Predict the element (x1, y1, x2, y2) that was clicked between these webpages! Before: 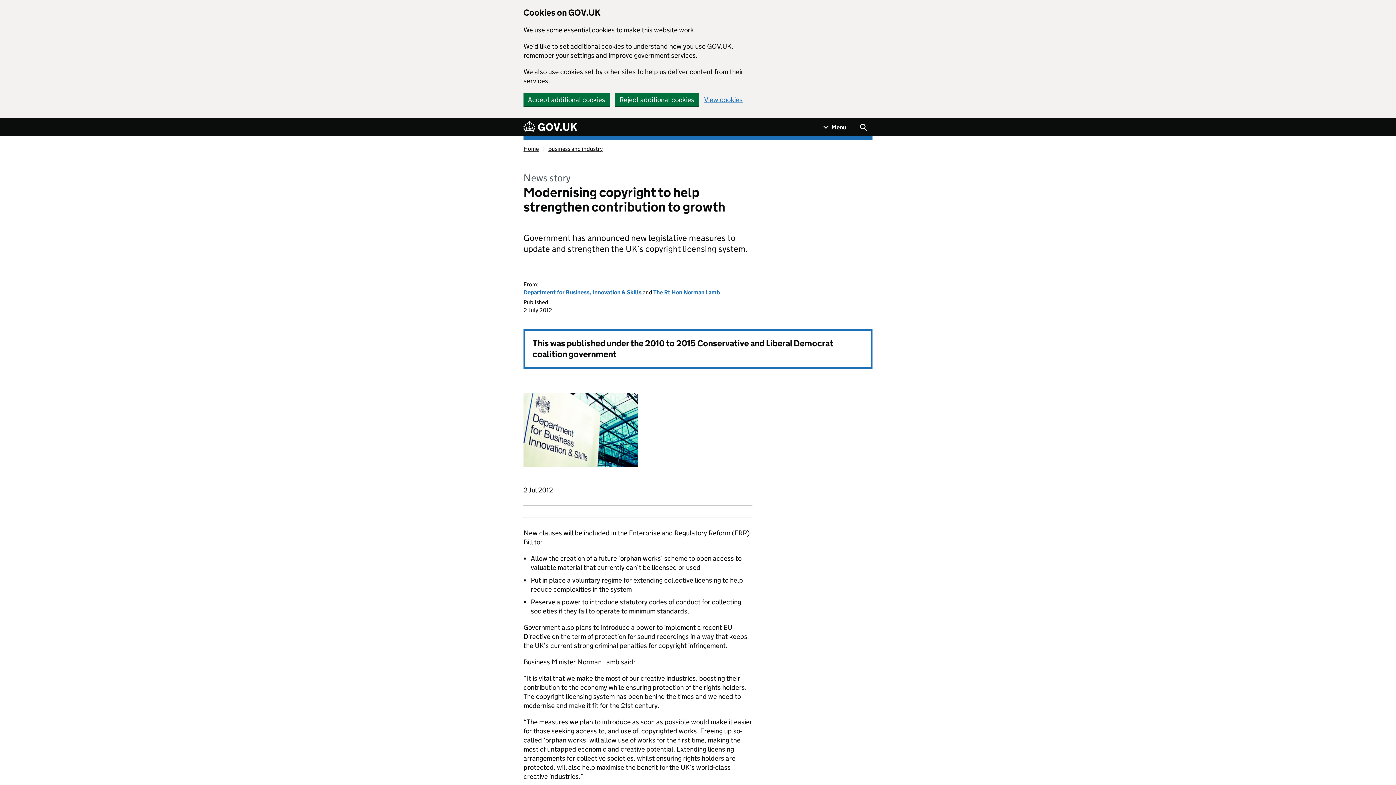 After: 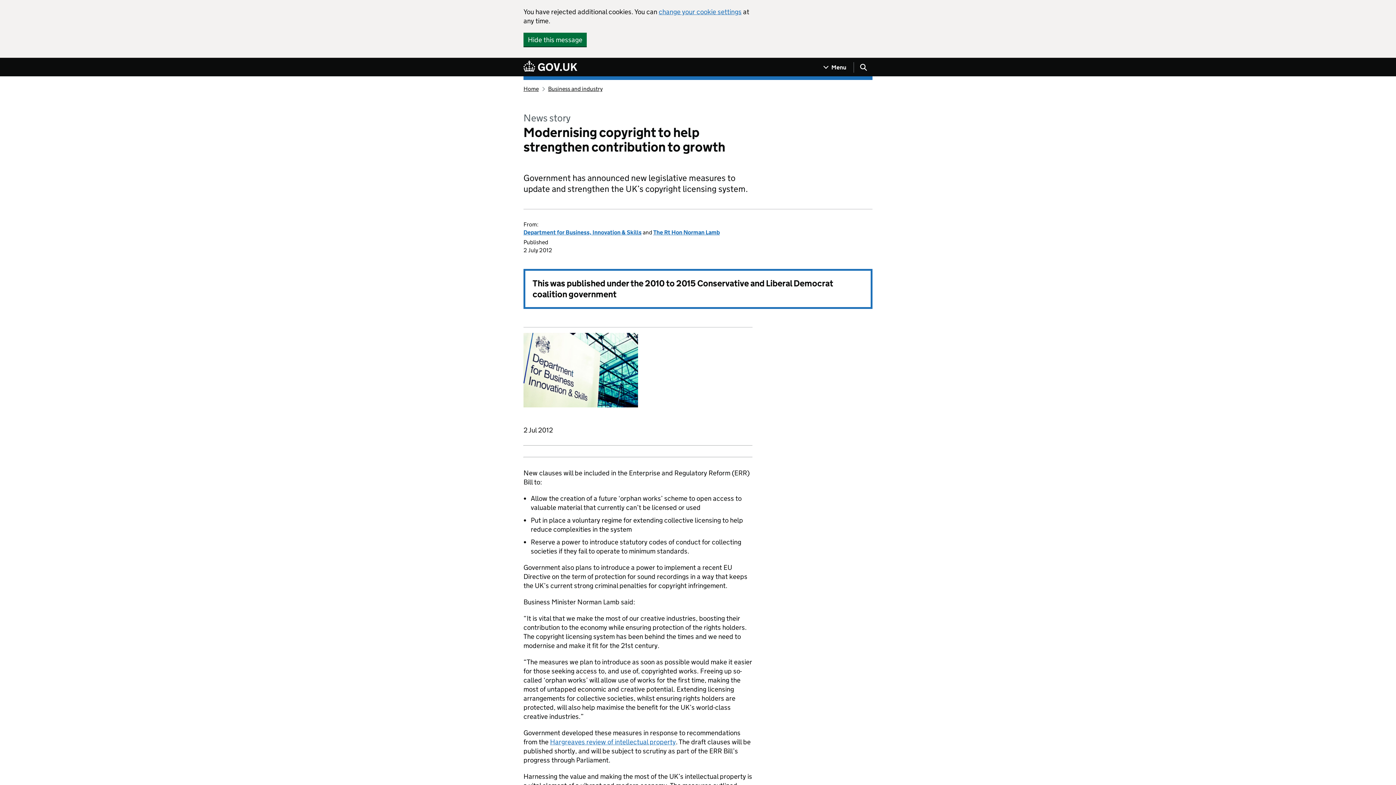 Action: bbox: (615, 92, 698, 106) label: Reject additional cookies